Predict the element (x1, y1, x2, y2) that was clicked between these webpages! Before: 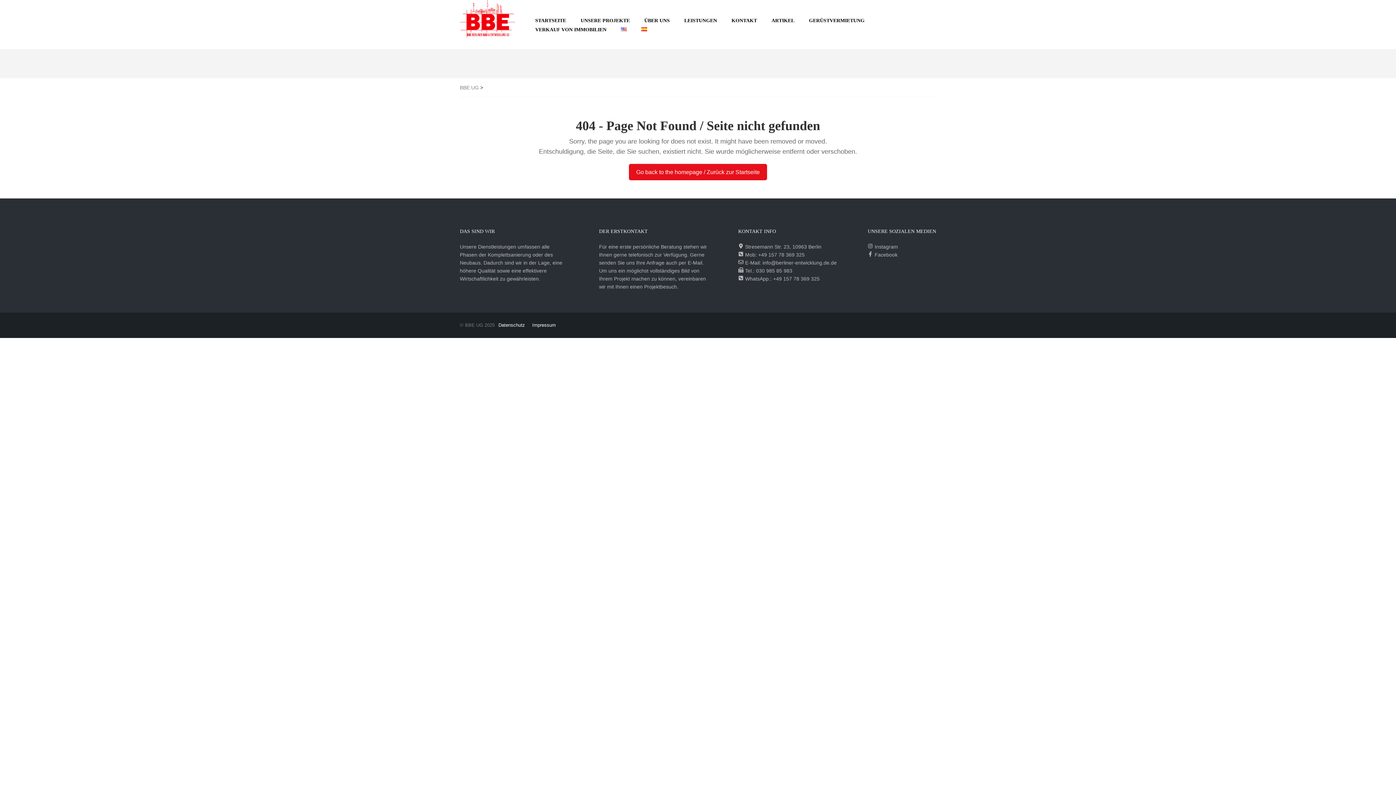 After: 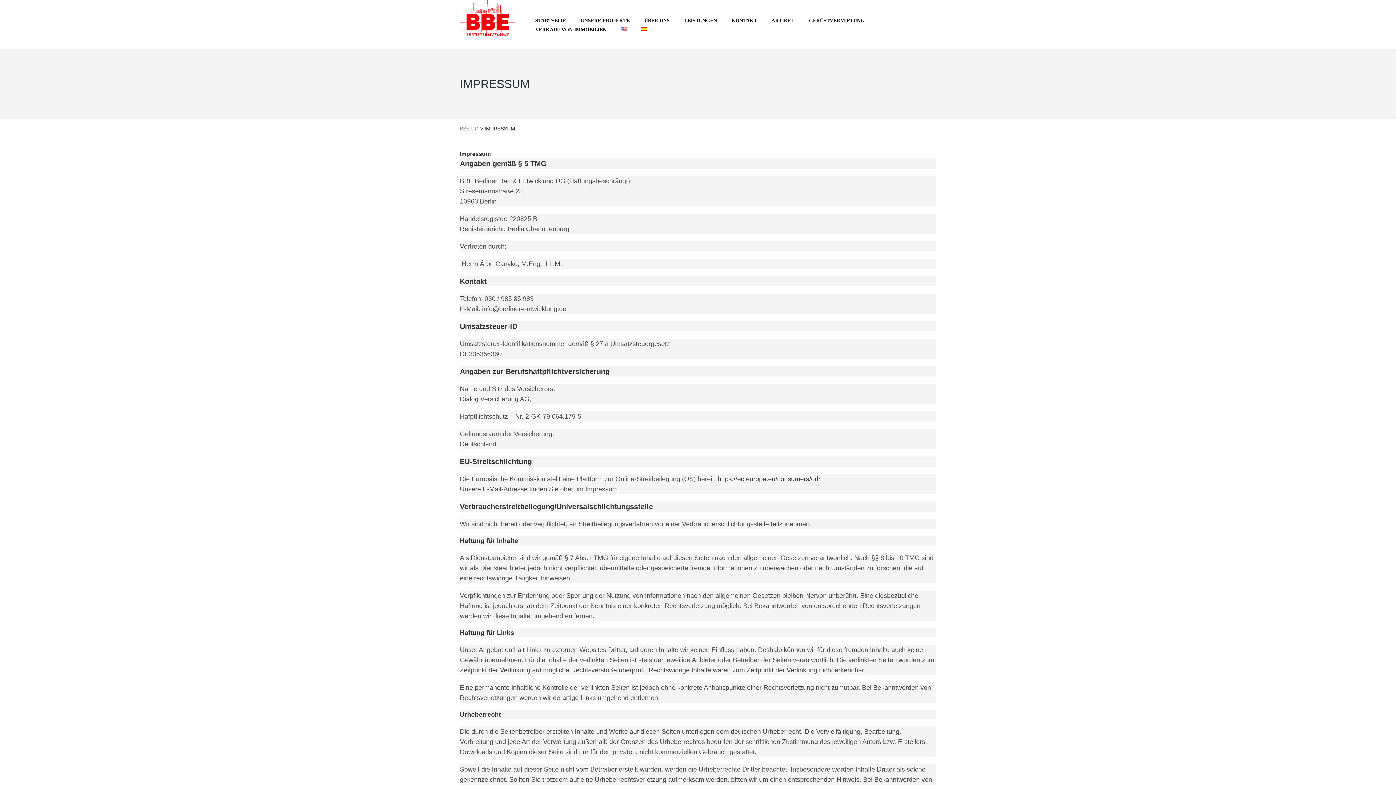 Action: bbox: (532, 321, 556, 329) label: Impressum